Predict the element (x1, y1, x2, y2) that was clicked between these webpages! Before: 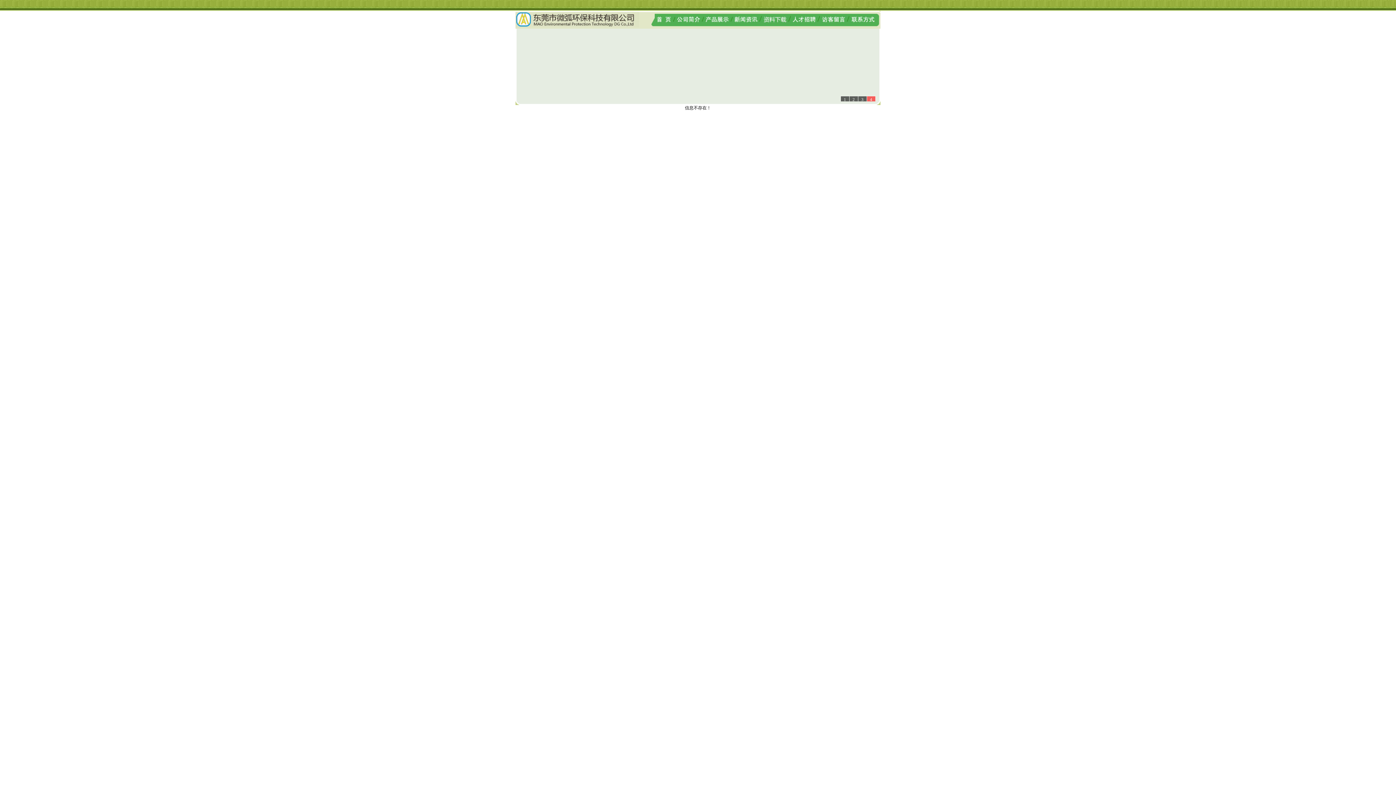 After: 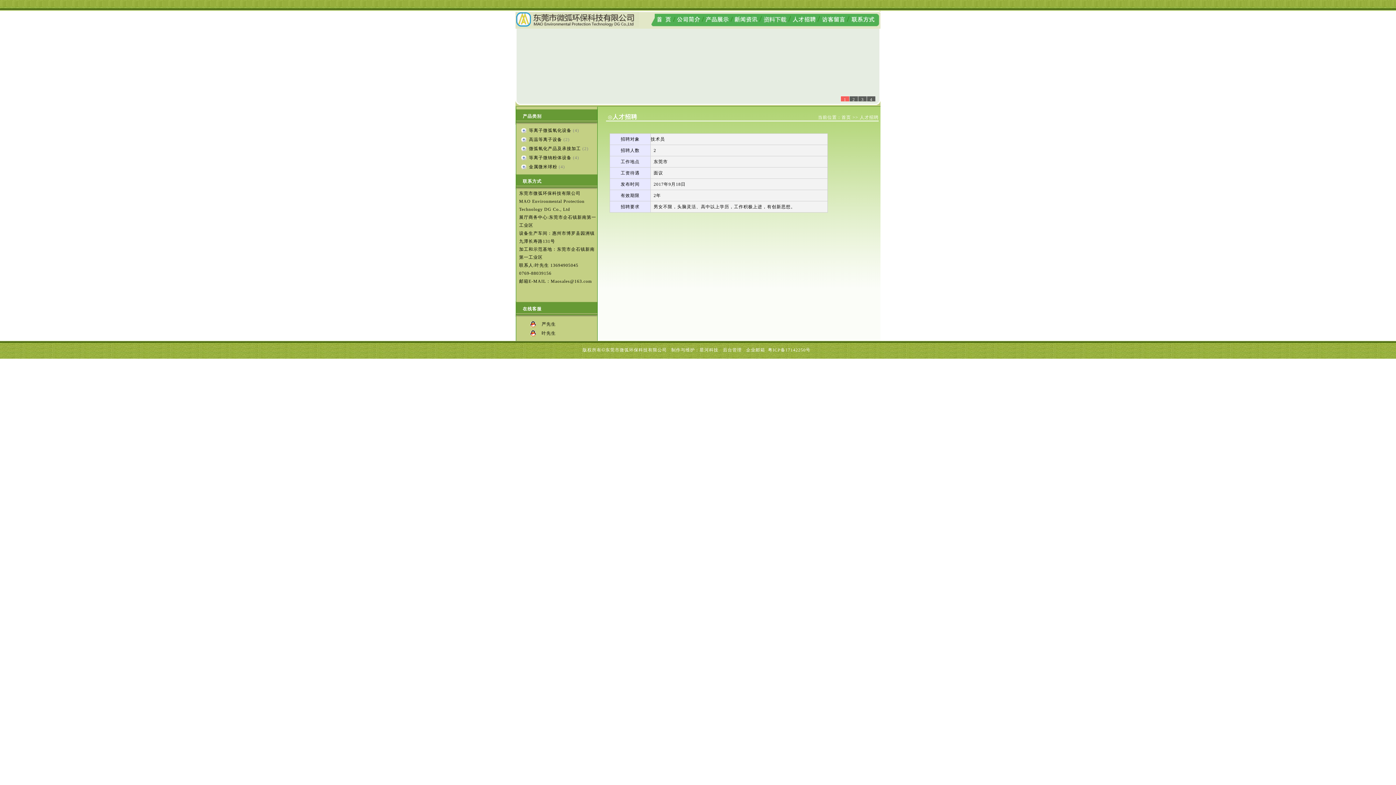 Action: bbox: (792, 24, 816, 29)